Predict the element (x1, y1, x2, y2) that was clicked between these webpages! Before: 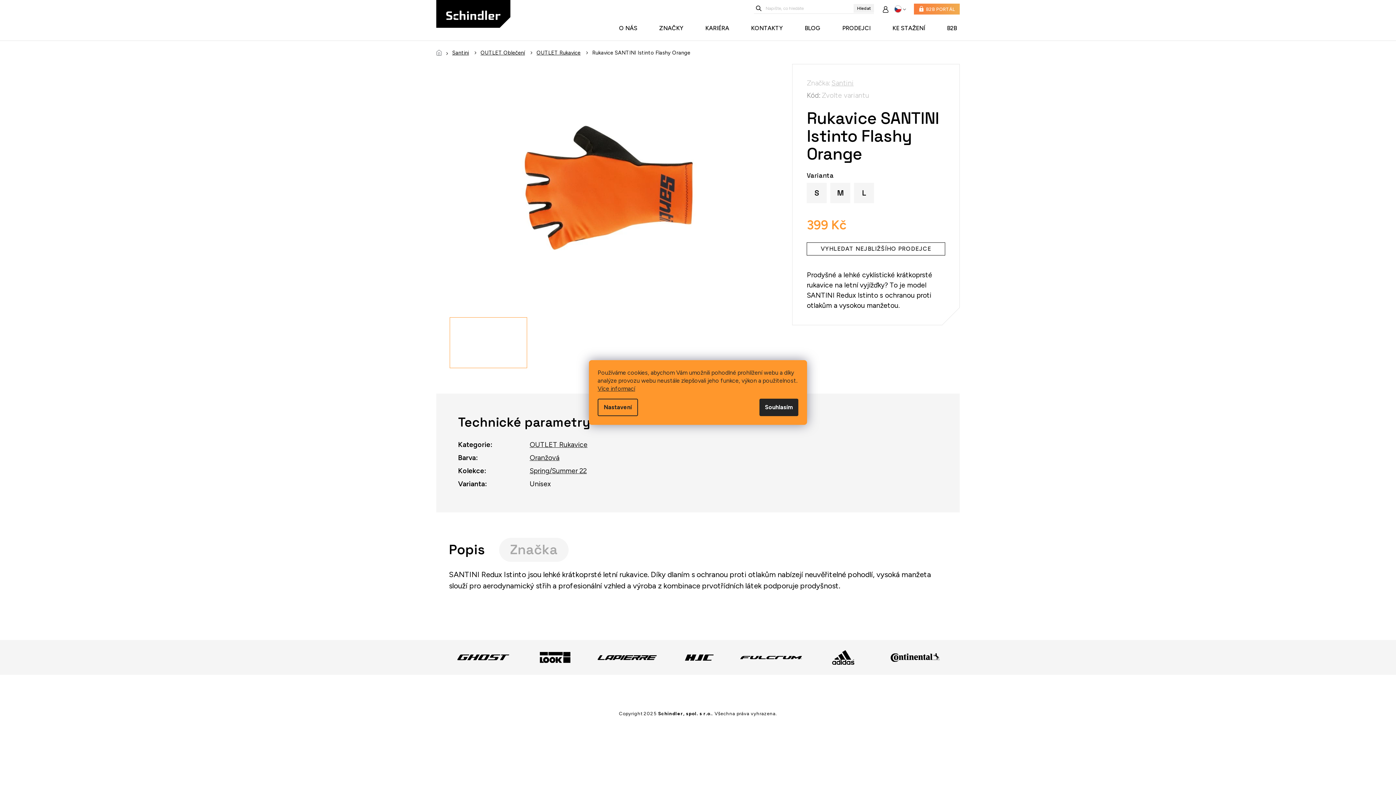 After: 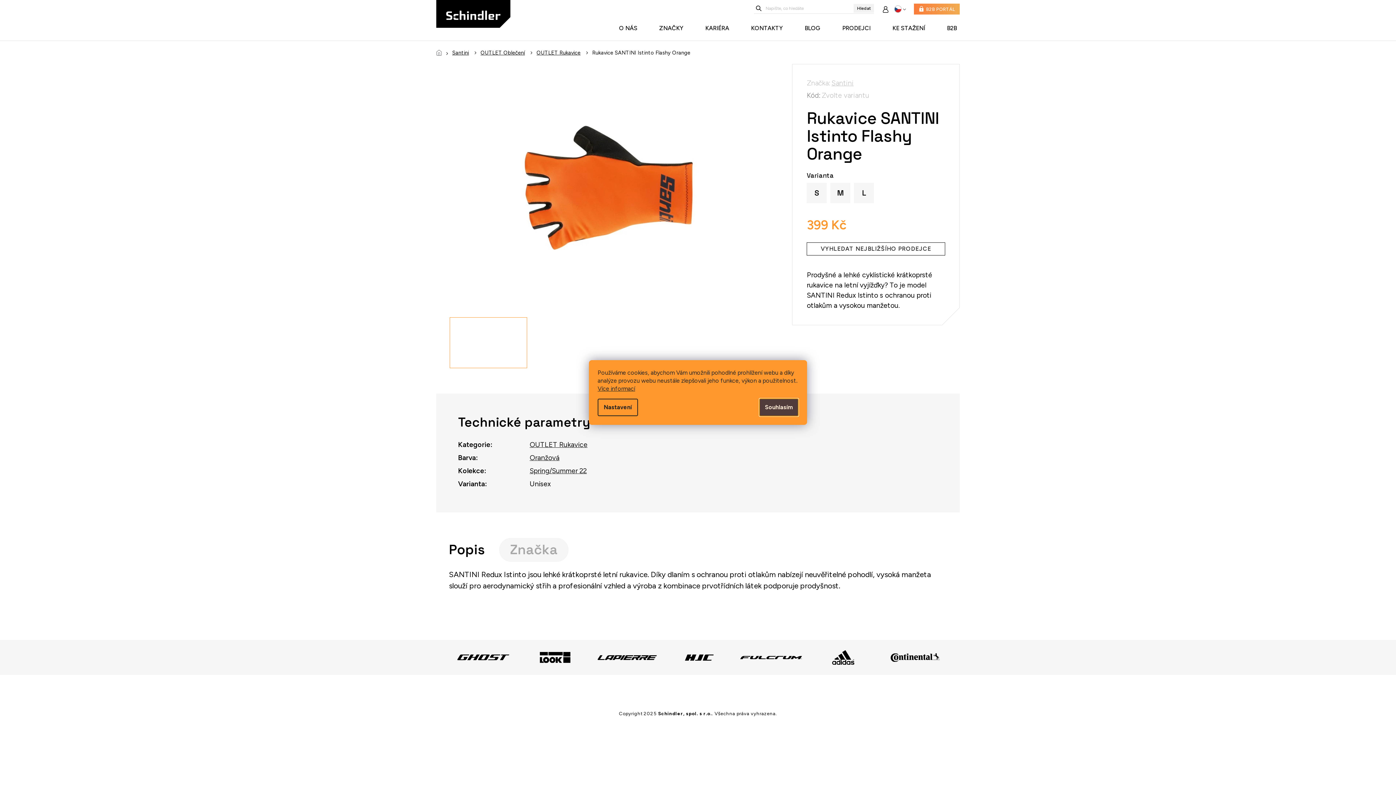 Action: label: Souhlasím bbox: (759, 398, 798, 416)